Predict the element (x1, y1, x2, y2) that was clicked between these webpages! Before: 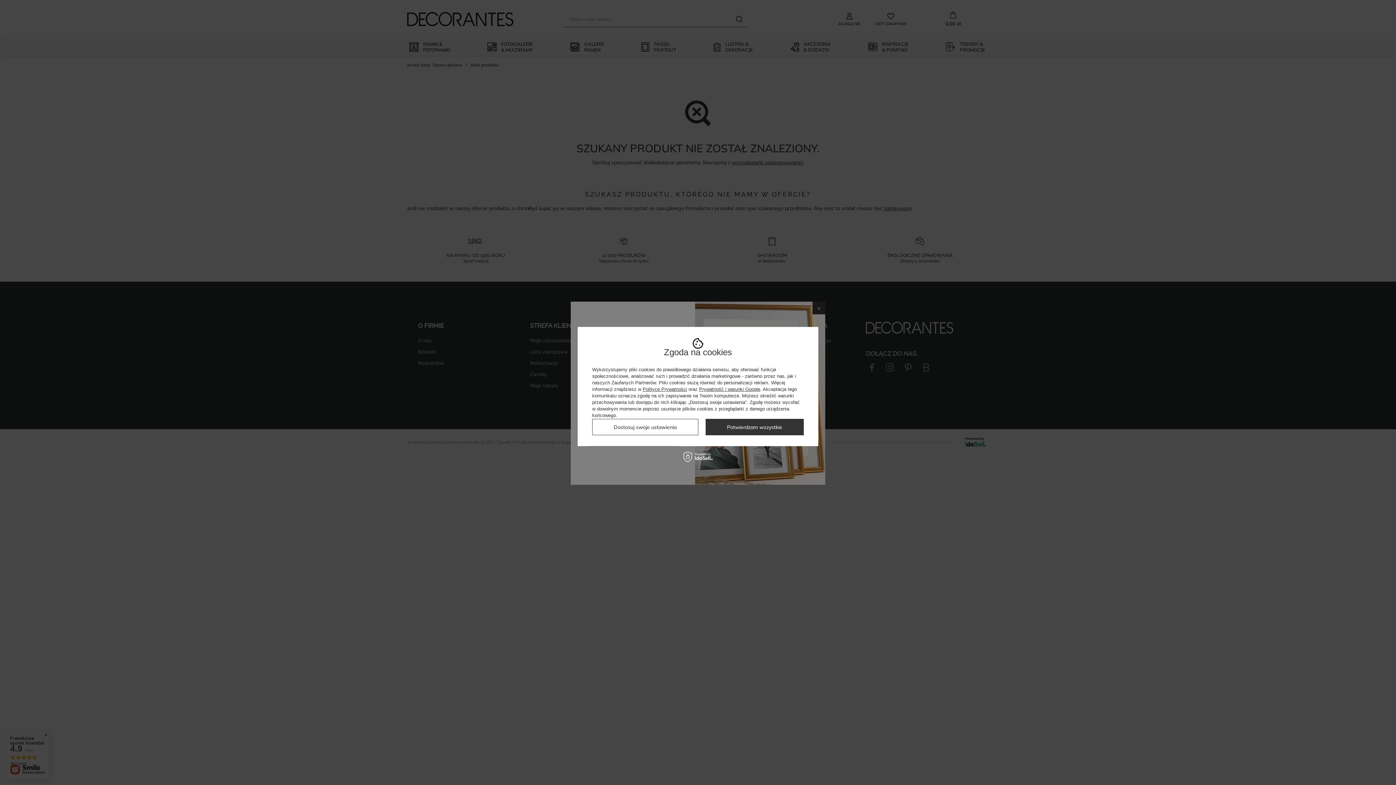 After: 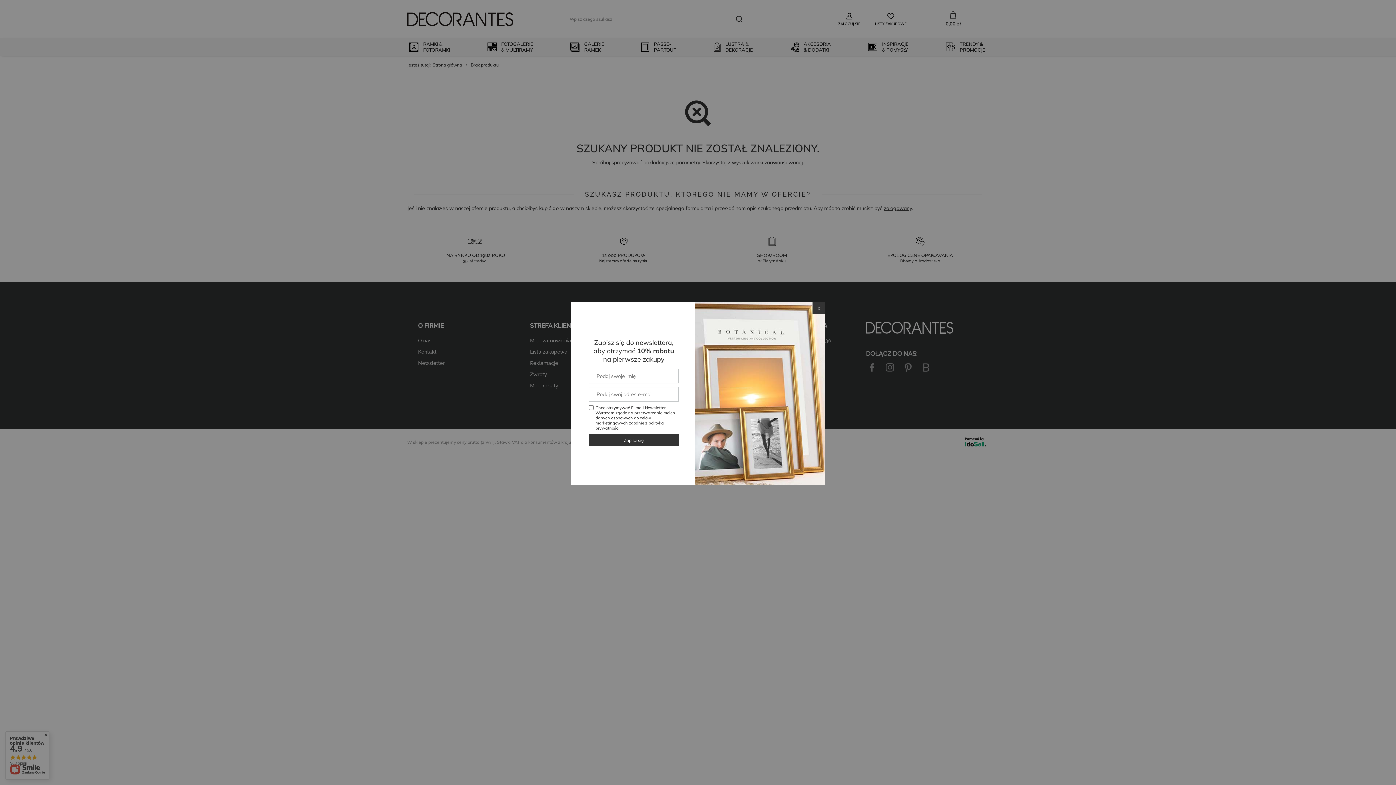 Action: label: Potwierdzam wszystkie bbox: (705, 419, 804, 435)